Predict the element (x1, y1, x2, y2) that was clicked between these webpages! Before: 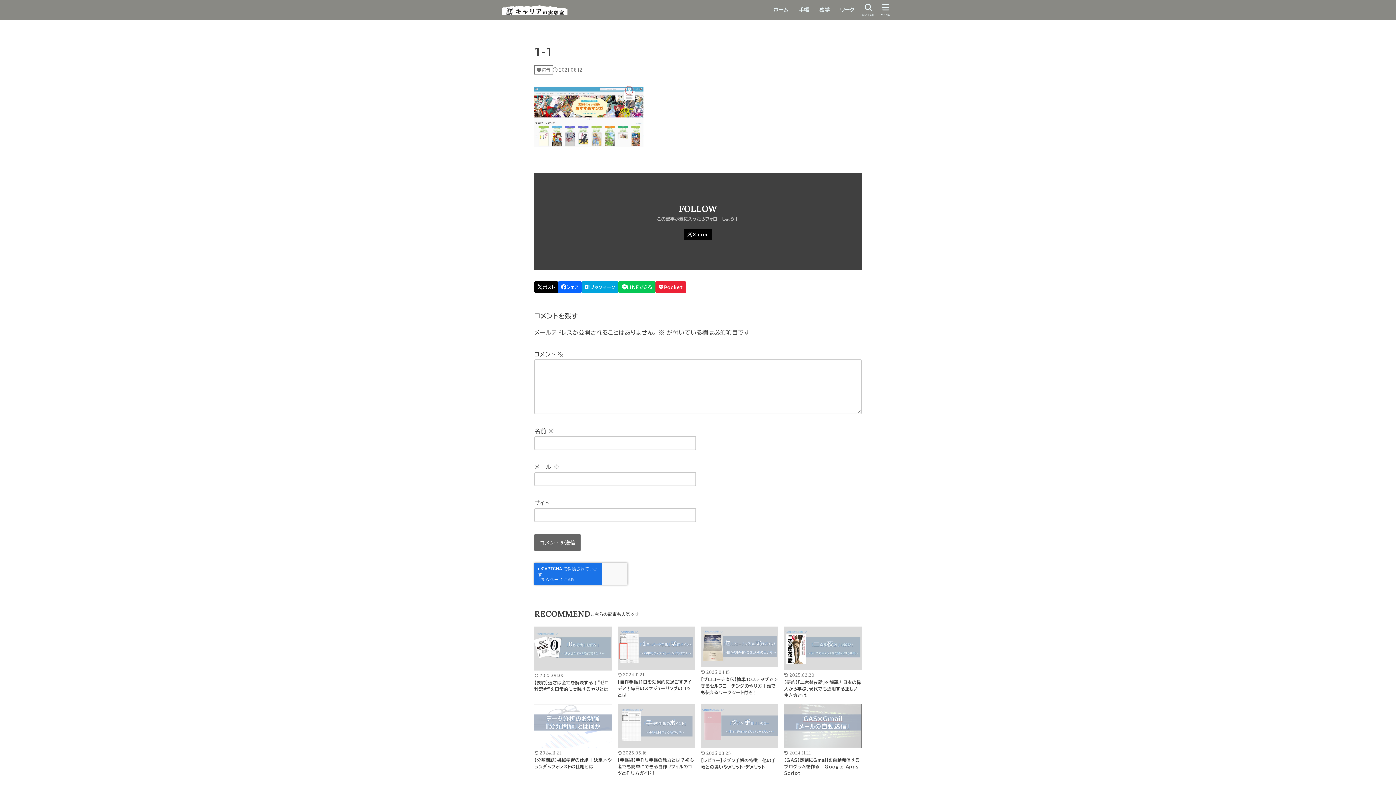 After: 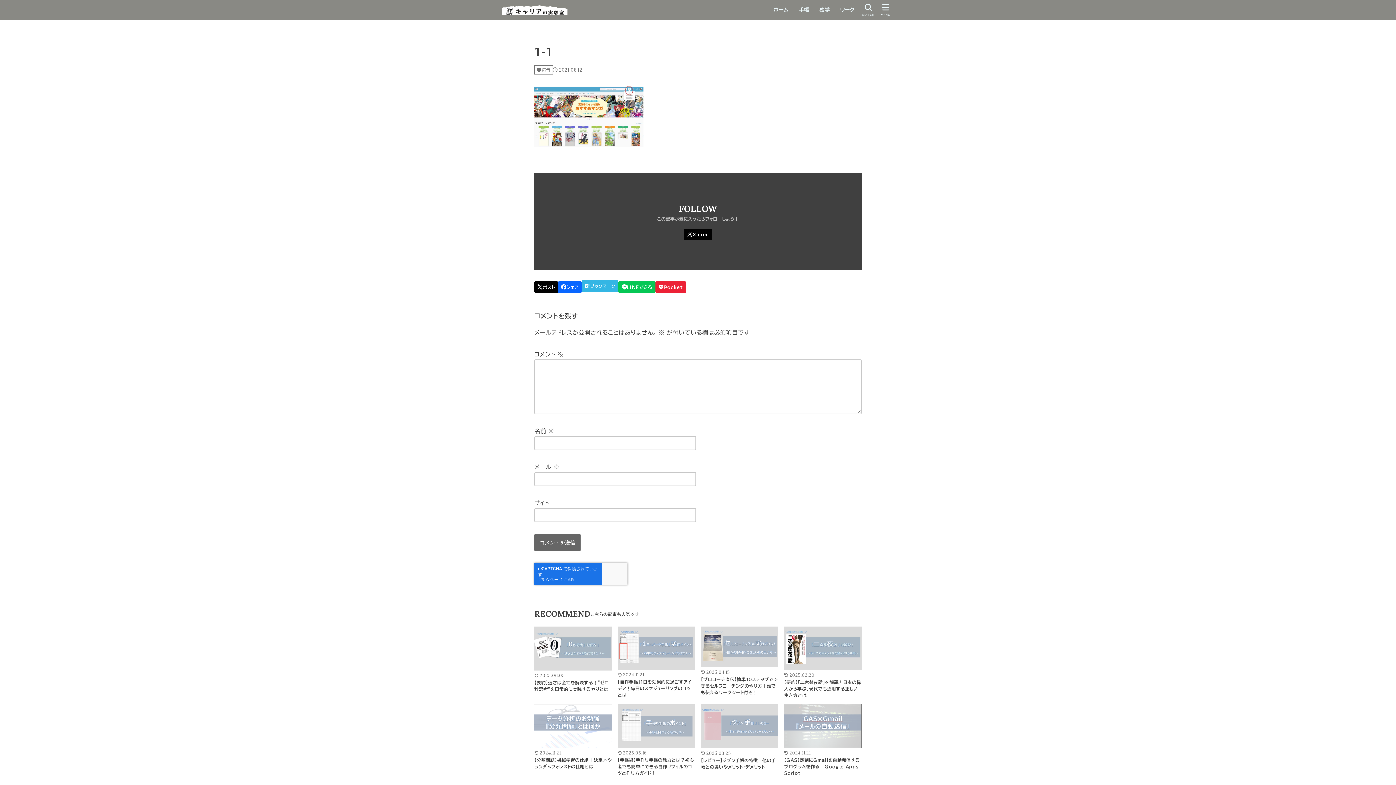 Action: label: ブックマーク bbox: (581, 281, 618, 292)